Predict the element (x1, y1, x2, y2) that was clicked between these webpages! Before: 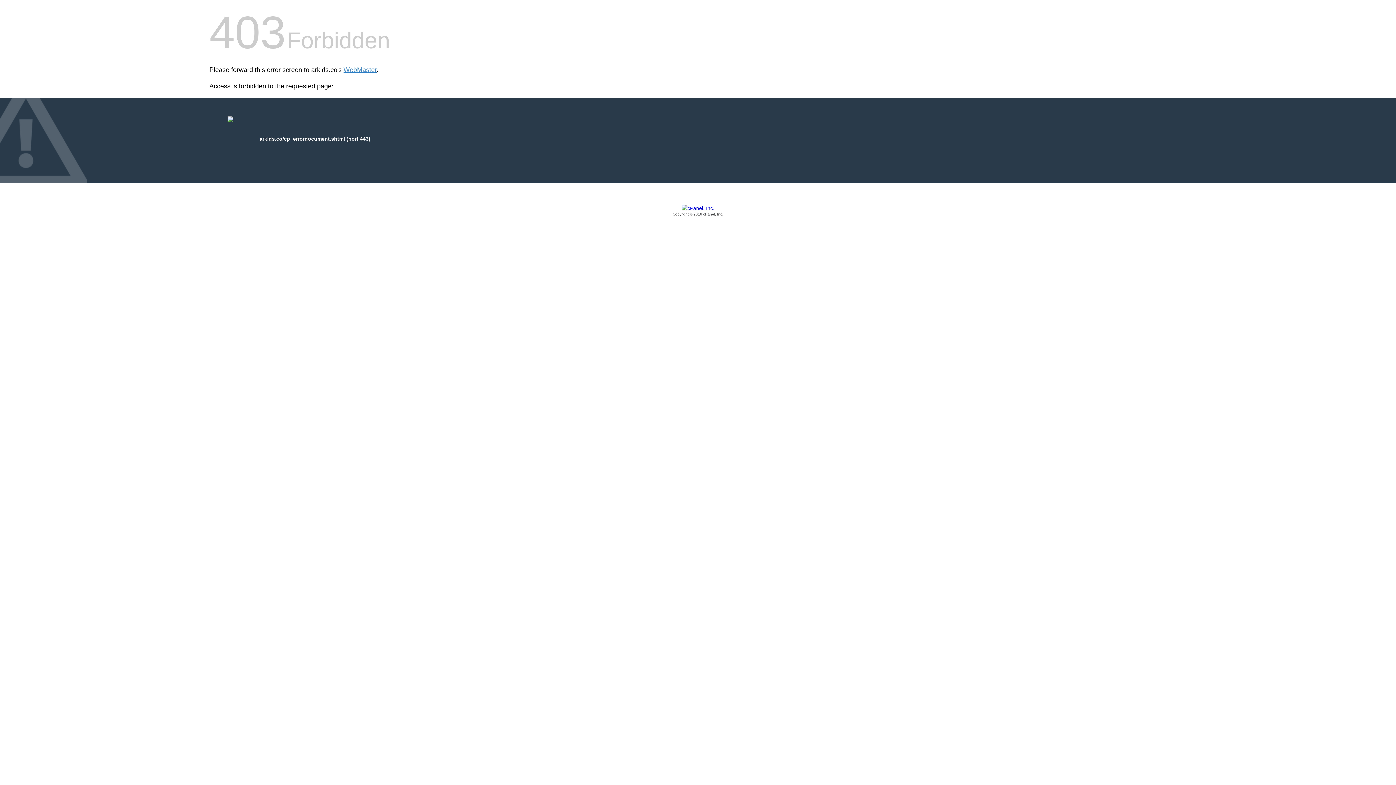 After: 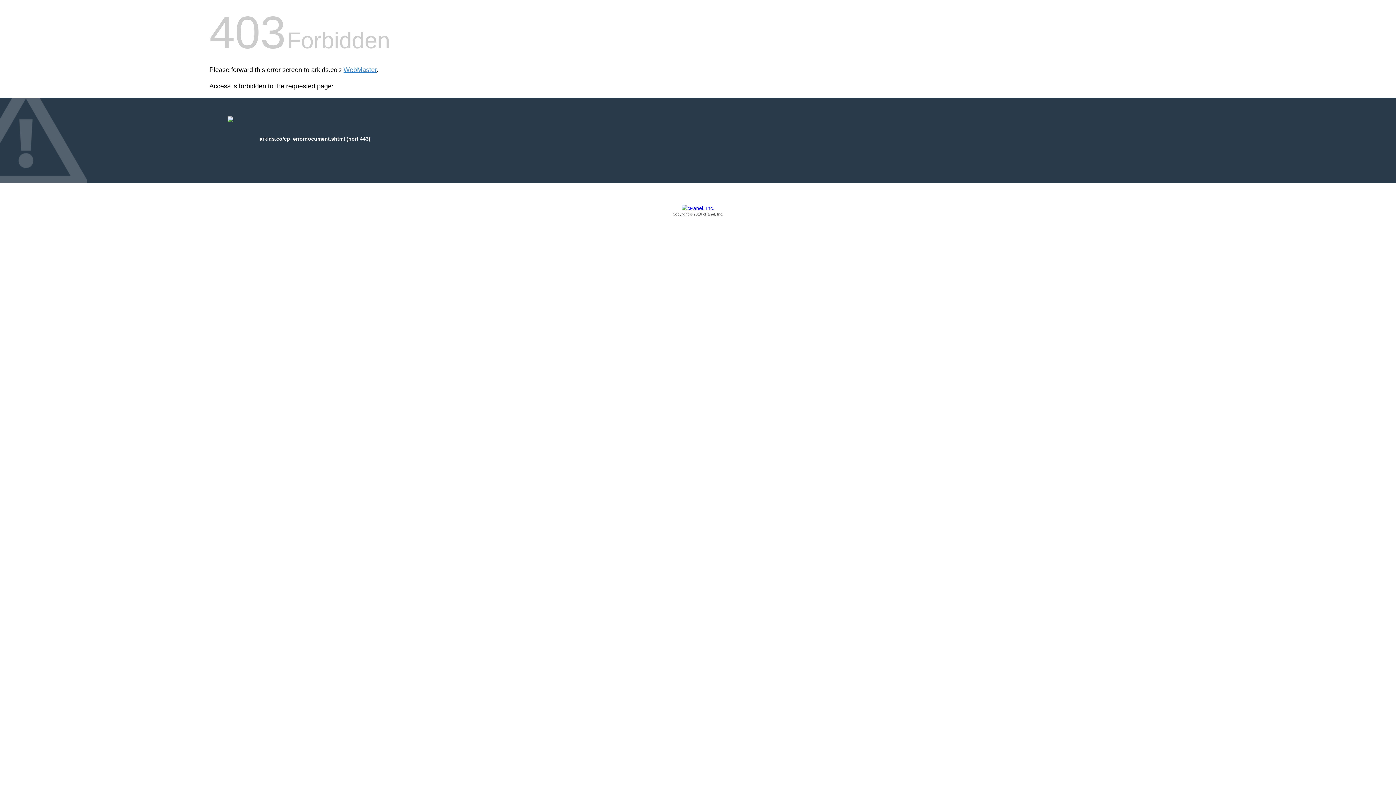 Action: bbox: (209, 205, 1186, 217) label: Copyright © 2016 cPanel, Inc.